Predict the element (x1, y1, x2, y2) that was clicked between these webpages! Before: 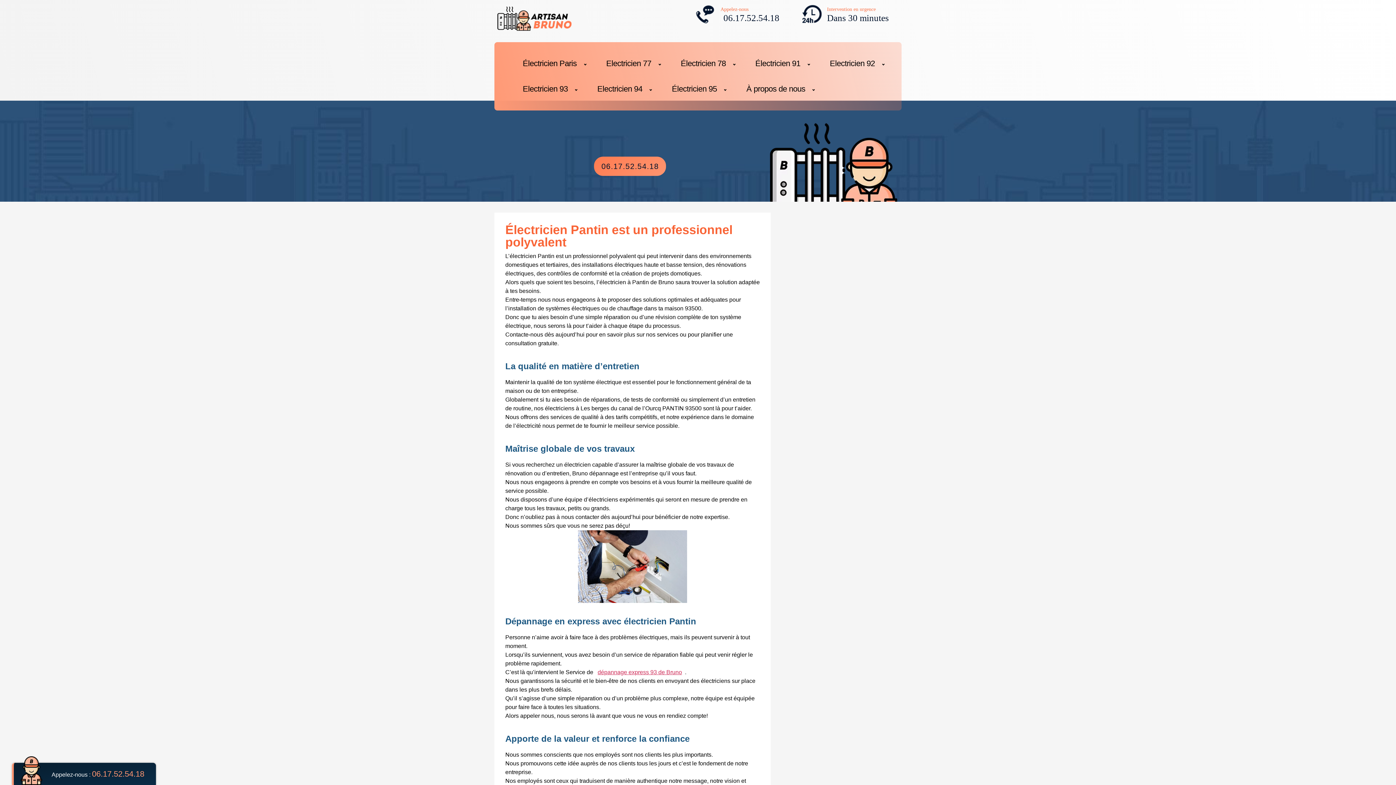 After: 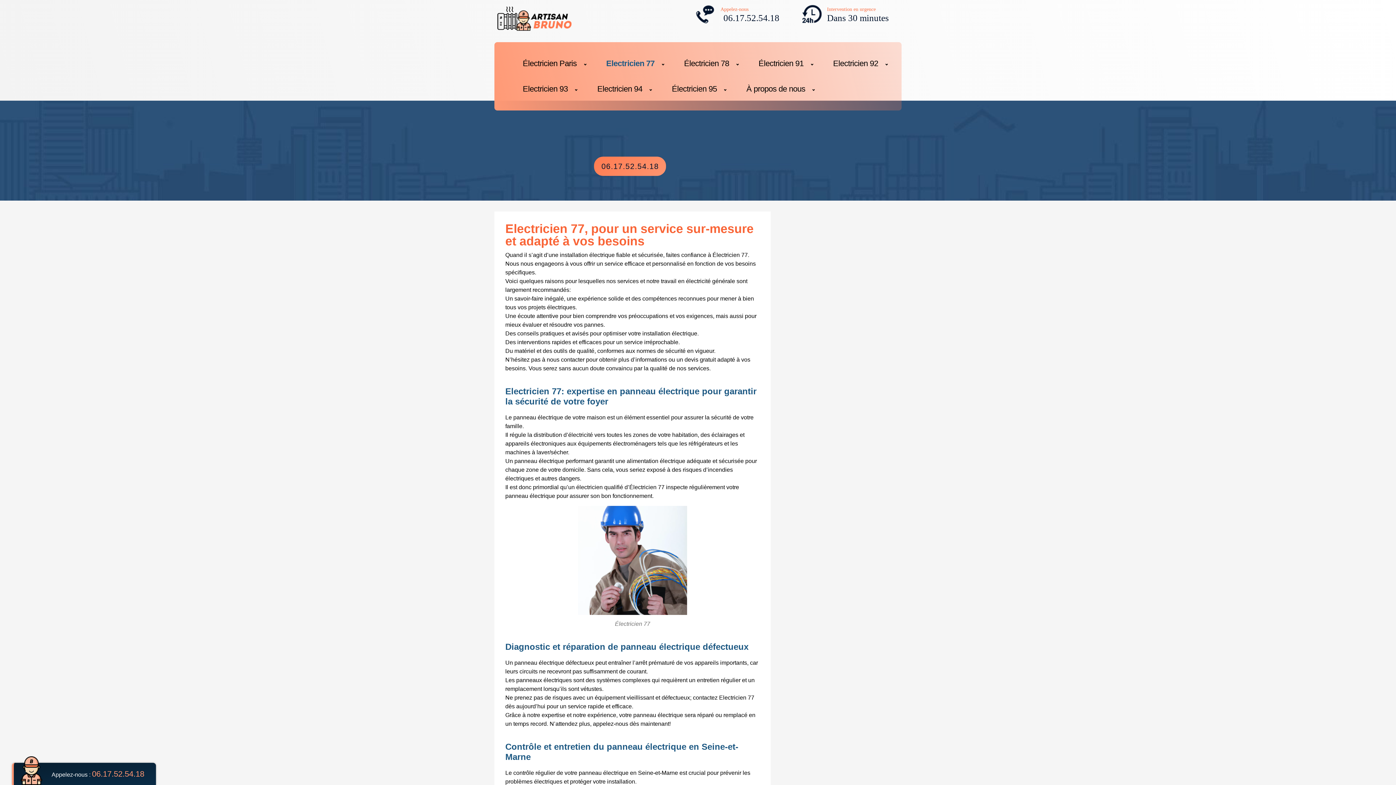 Action: bbox: (599, 55, 658, 72) label: Electricien 77